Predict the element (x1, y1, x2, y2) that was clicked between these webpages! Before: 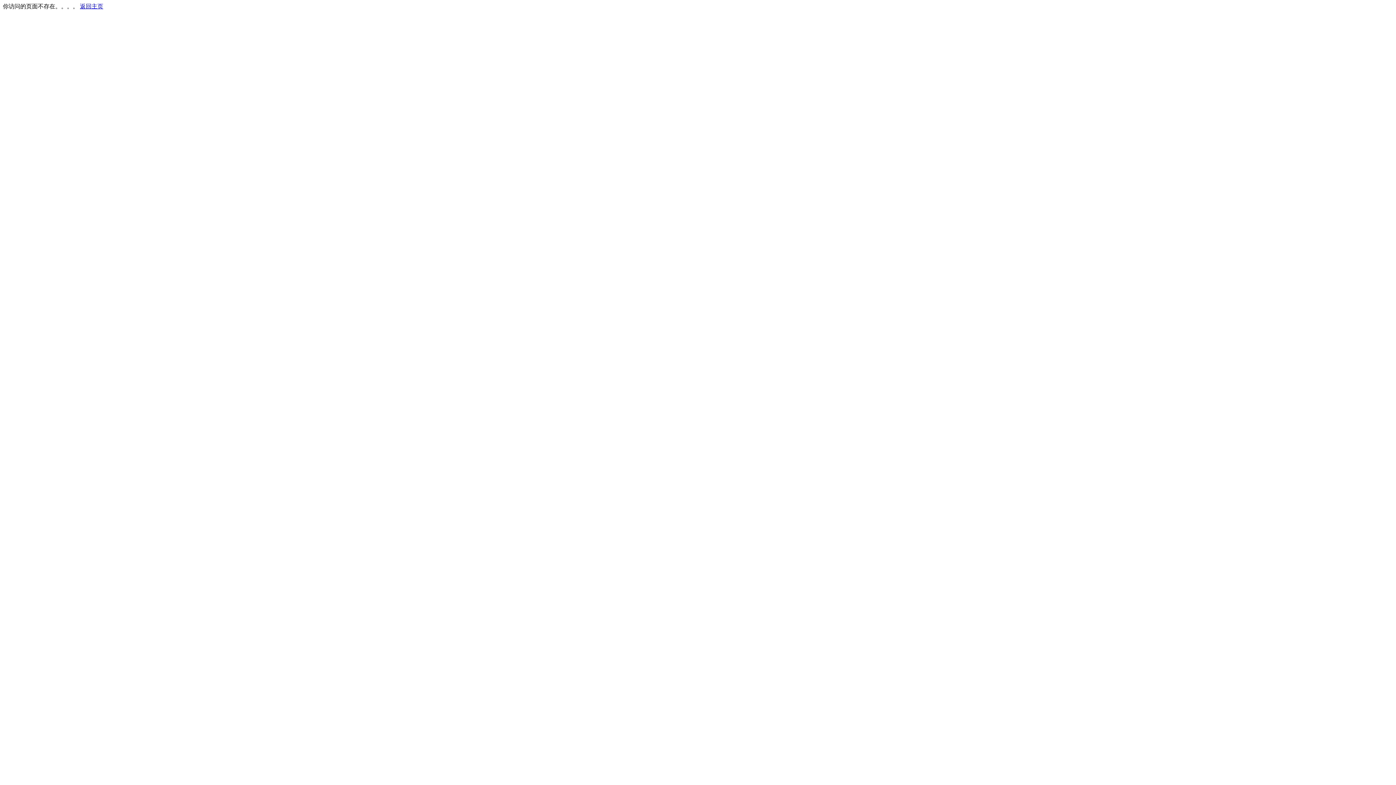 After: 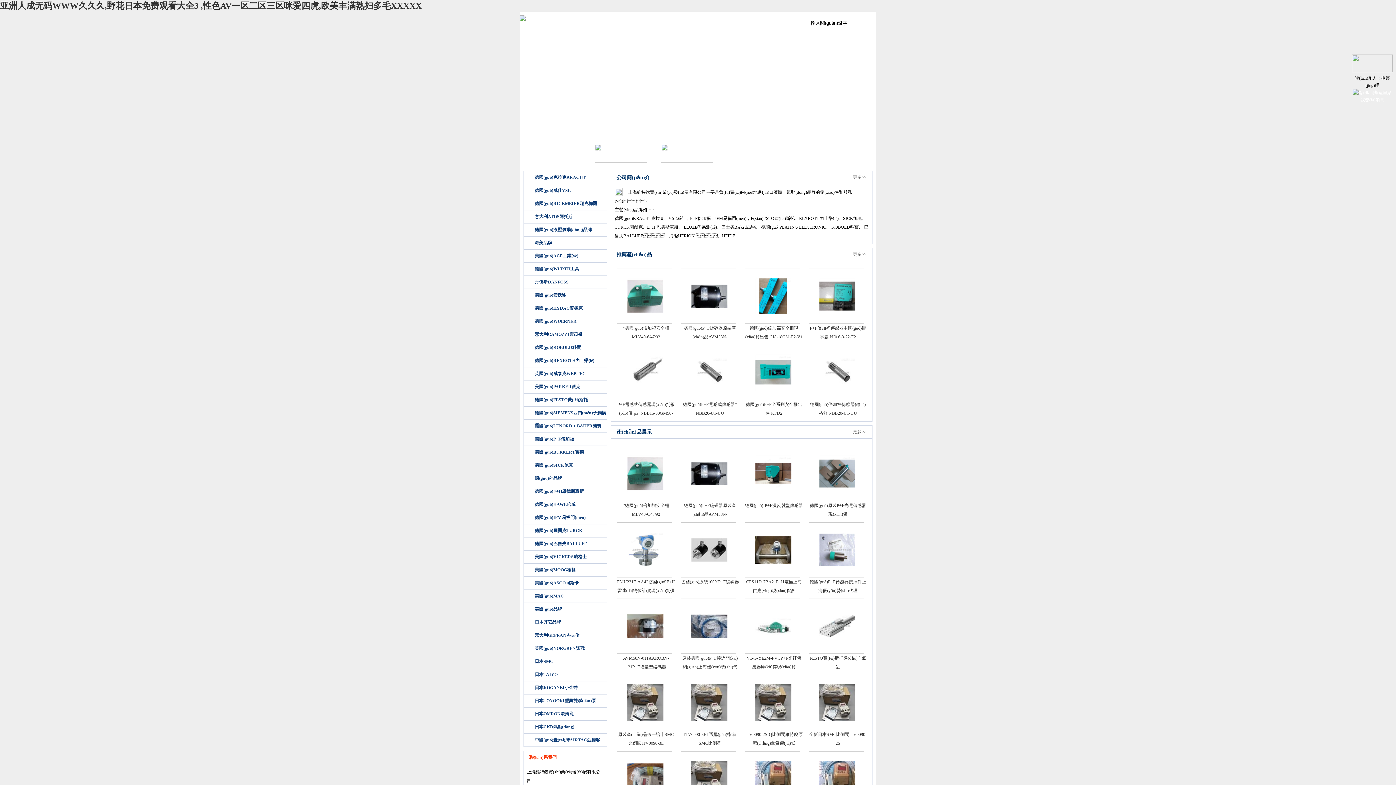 Action: bbox: (80, 3, 103, 9) label: 返回主页